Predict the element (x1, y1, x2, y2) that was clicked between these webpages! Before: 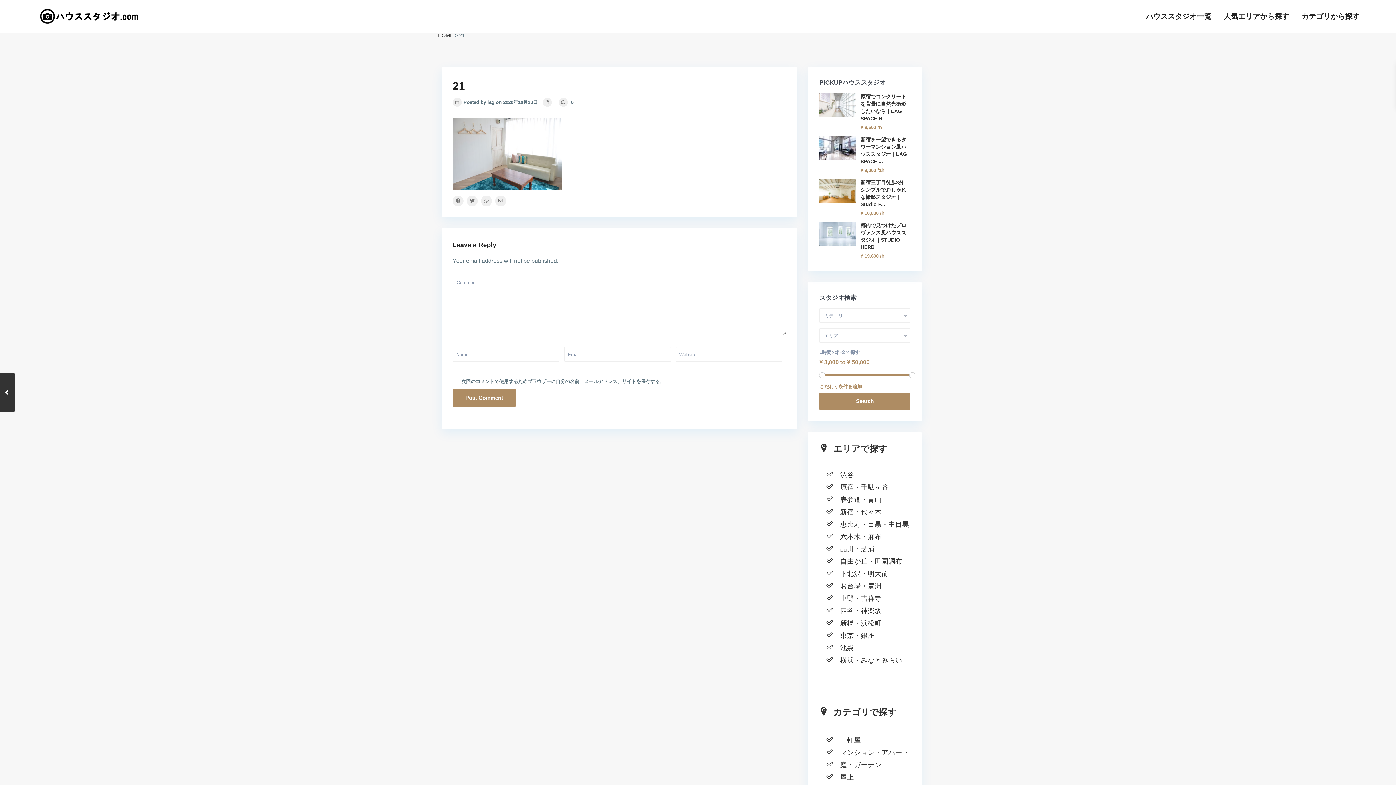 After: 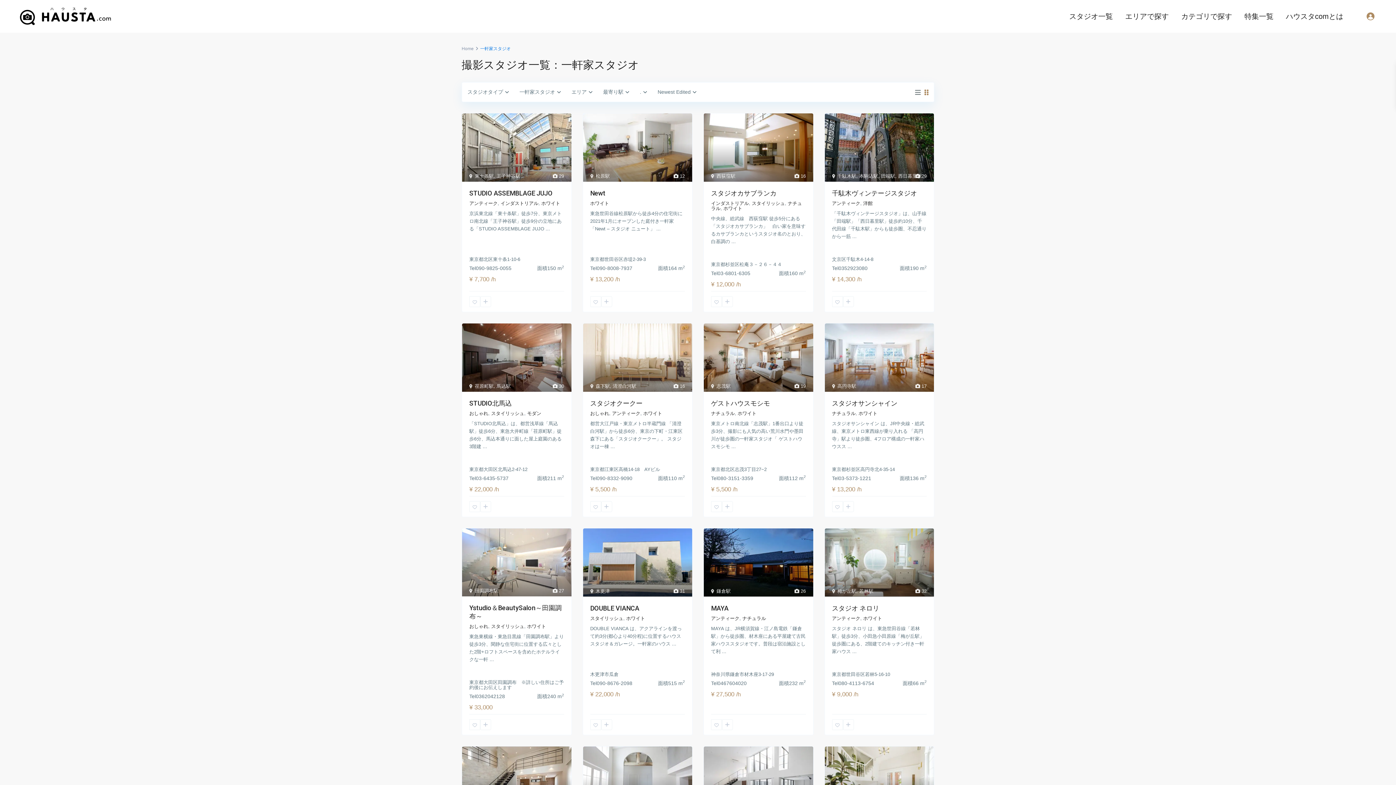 Action: label: 　　一軒屋 bbox: (819, 738, 861, 744)